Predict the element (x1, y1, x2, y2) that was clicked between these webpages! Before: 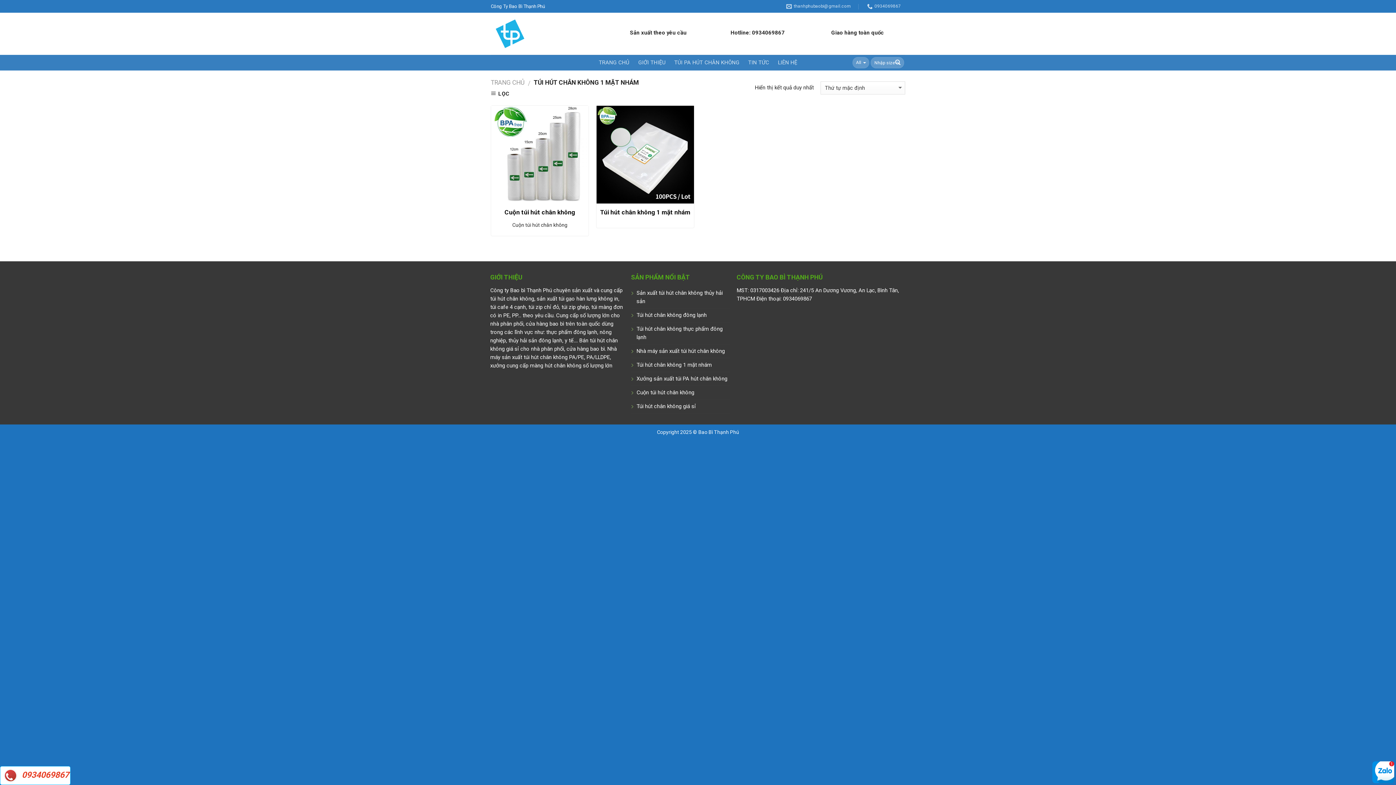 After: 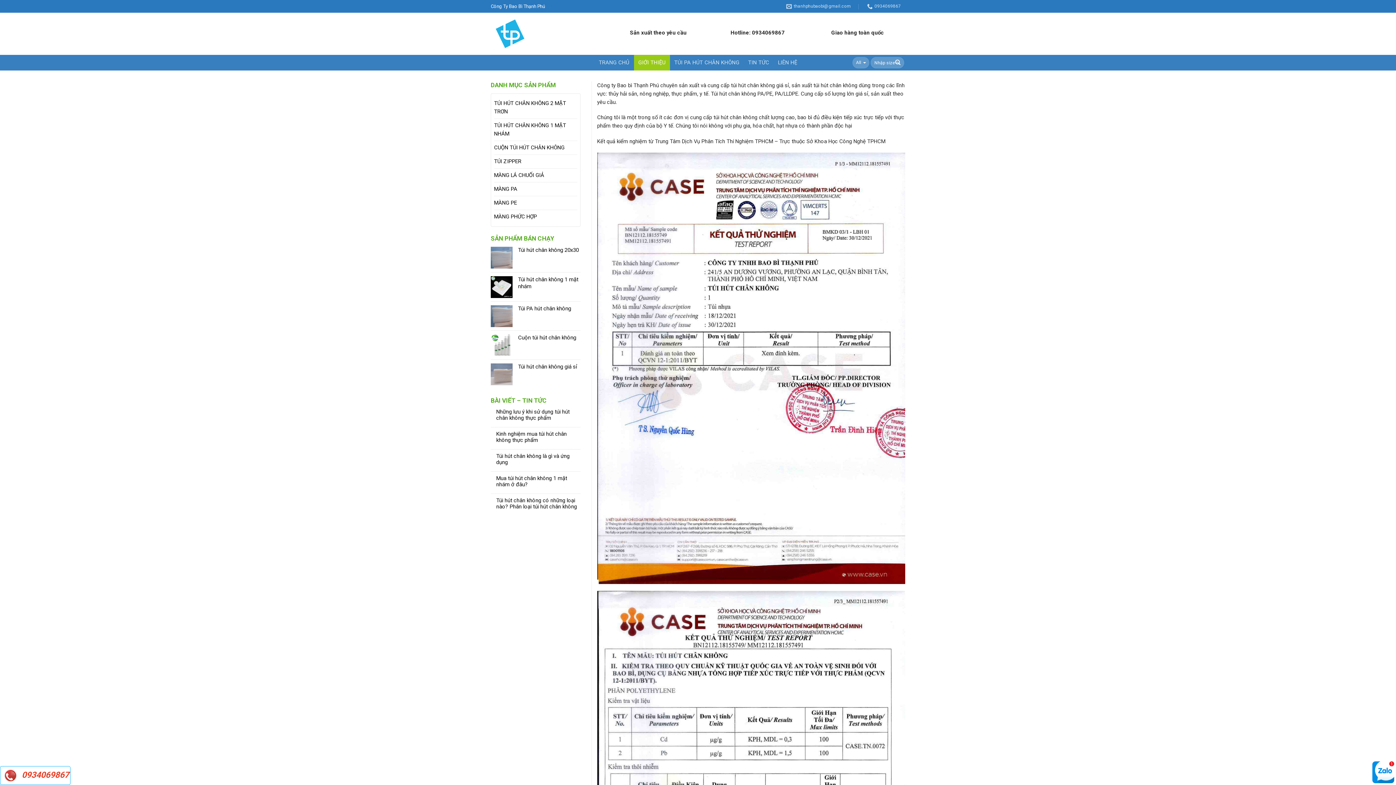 Action: label: GIỚI THIỆU bbox: (634, 54, 670, 70)